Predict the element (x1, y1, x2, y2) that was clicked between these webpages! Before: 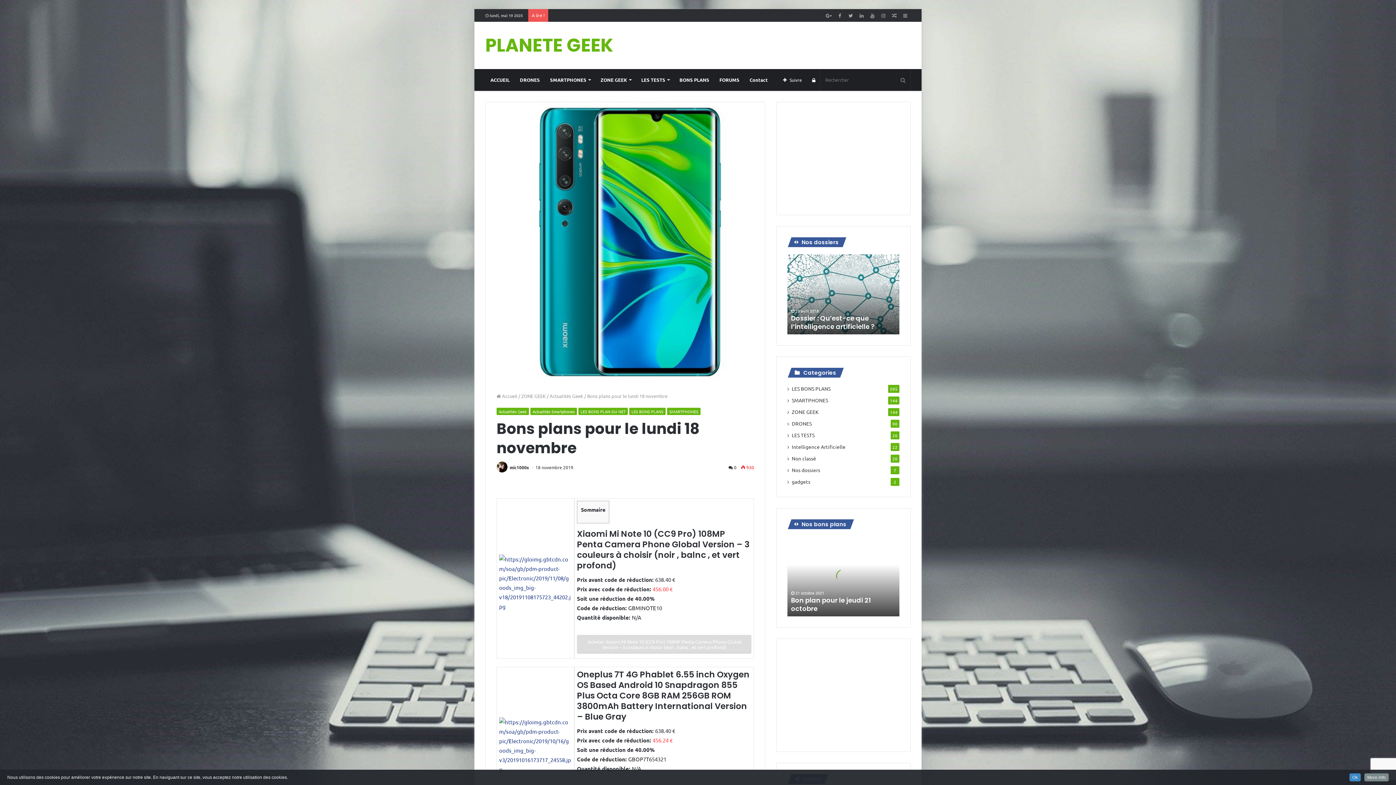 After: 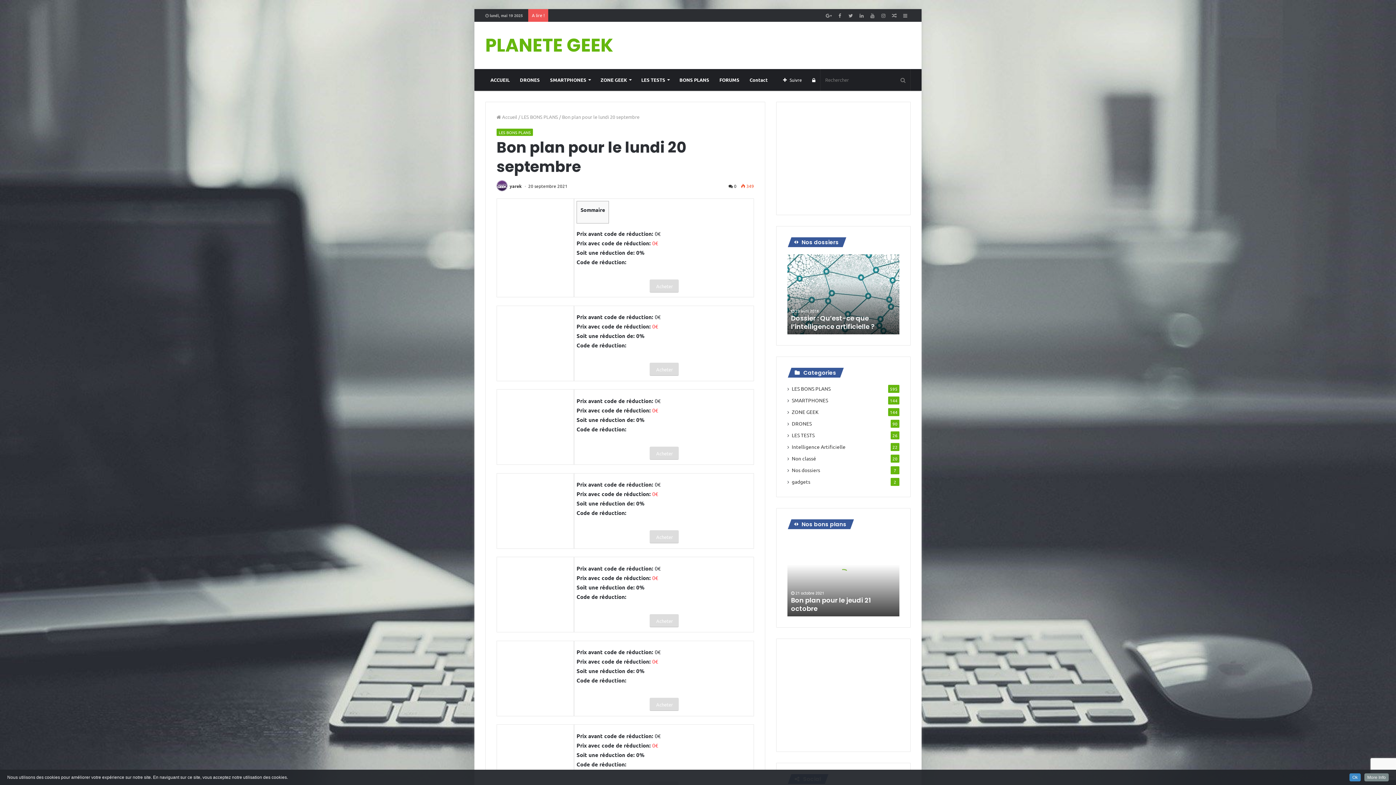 Action: bbox: (889, 9, 900, 21) label: Article aléatoire